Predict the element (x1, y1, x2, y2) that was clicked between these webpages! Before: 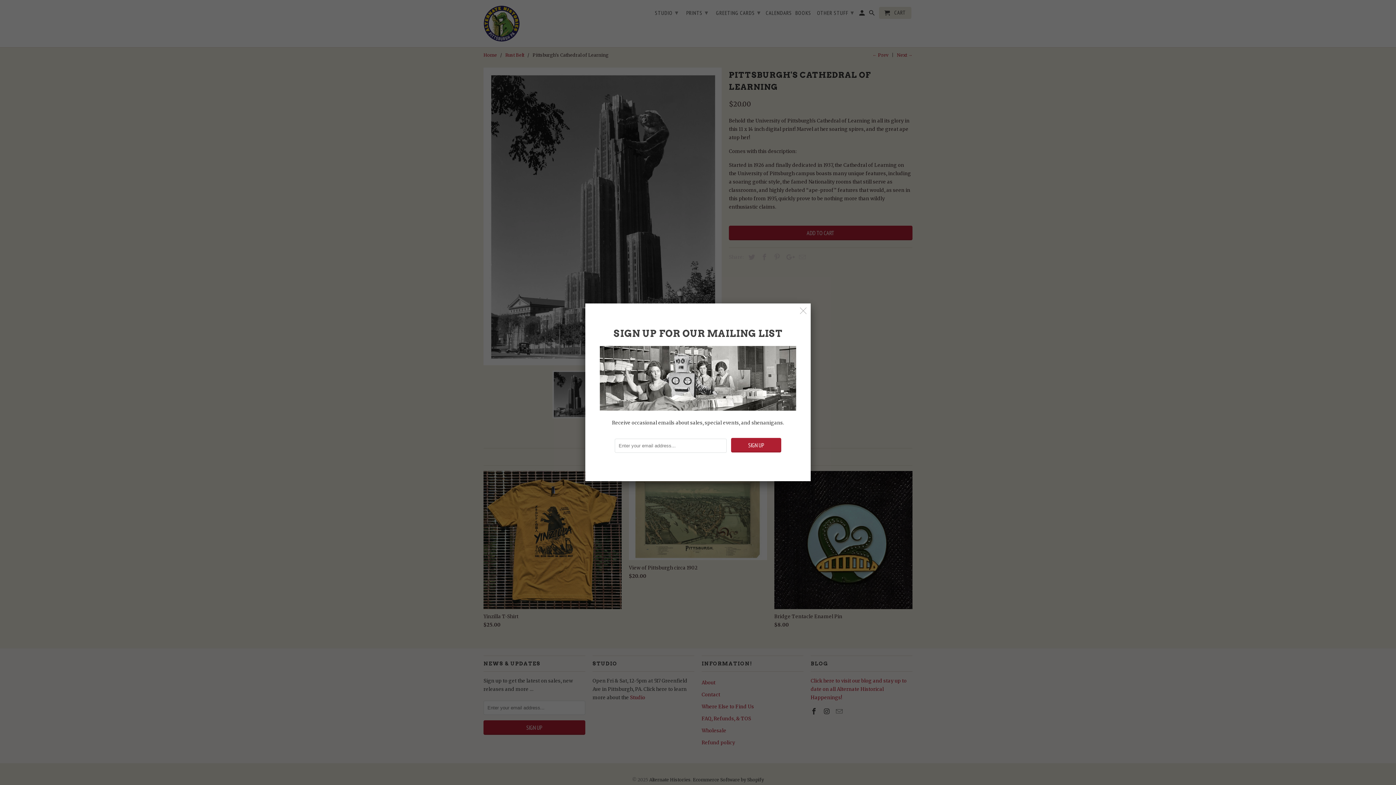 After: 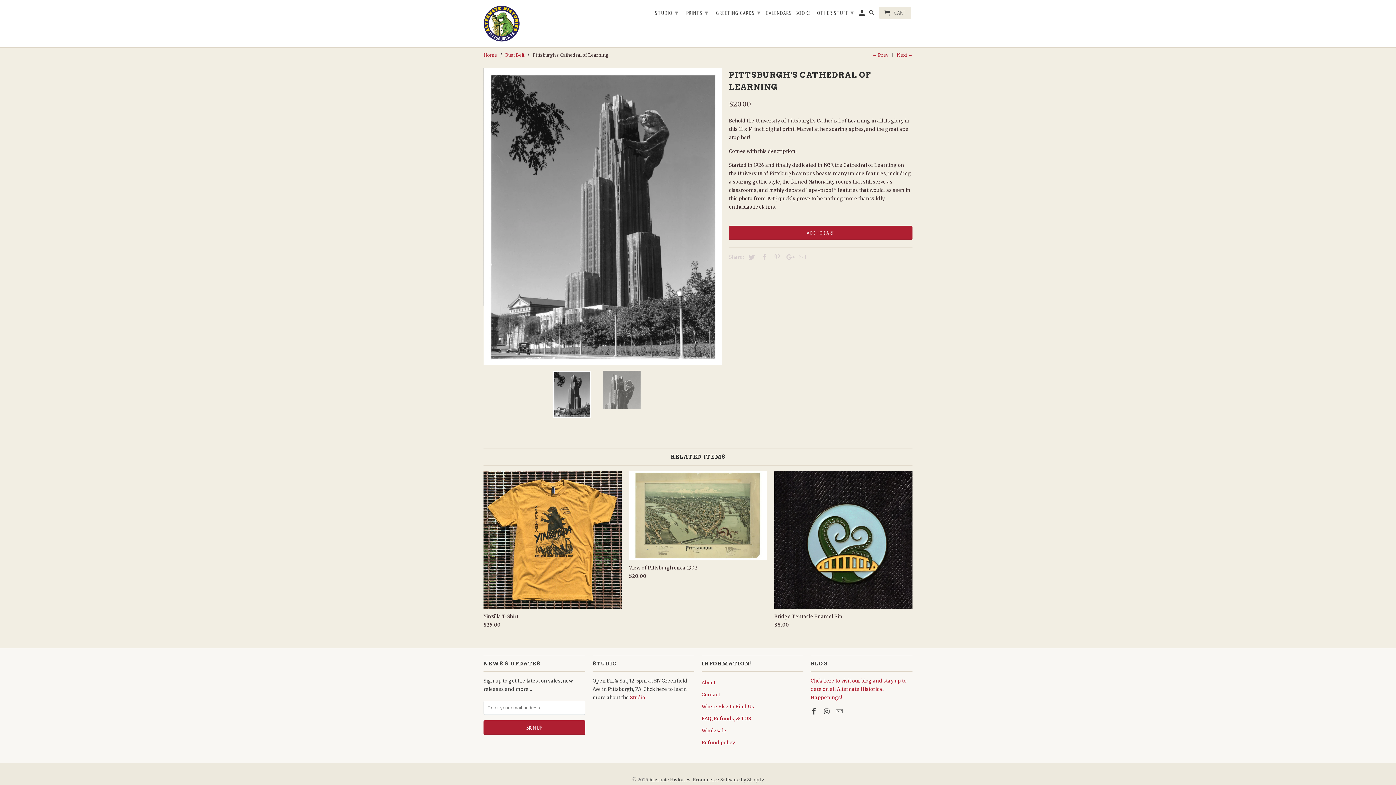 Action: bbox: (797, 304, 809, 317)